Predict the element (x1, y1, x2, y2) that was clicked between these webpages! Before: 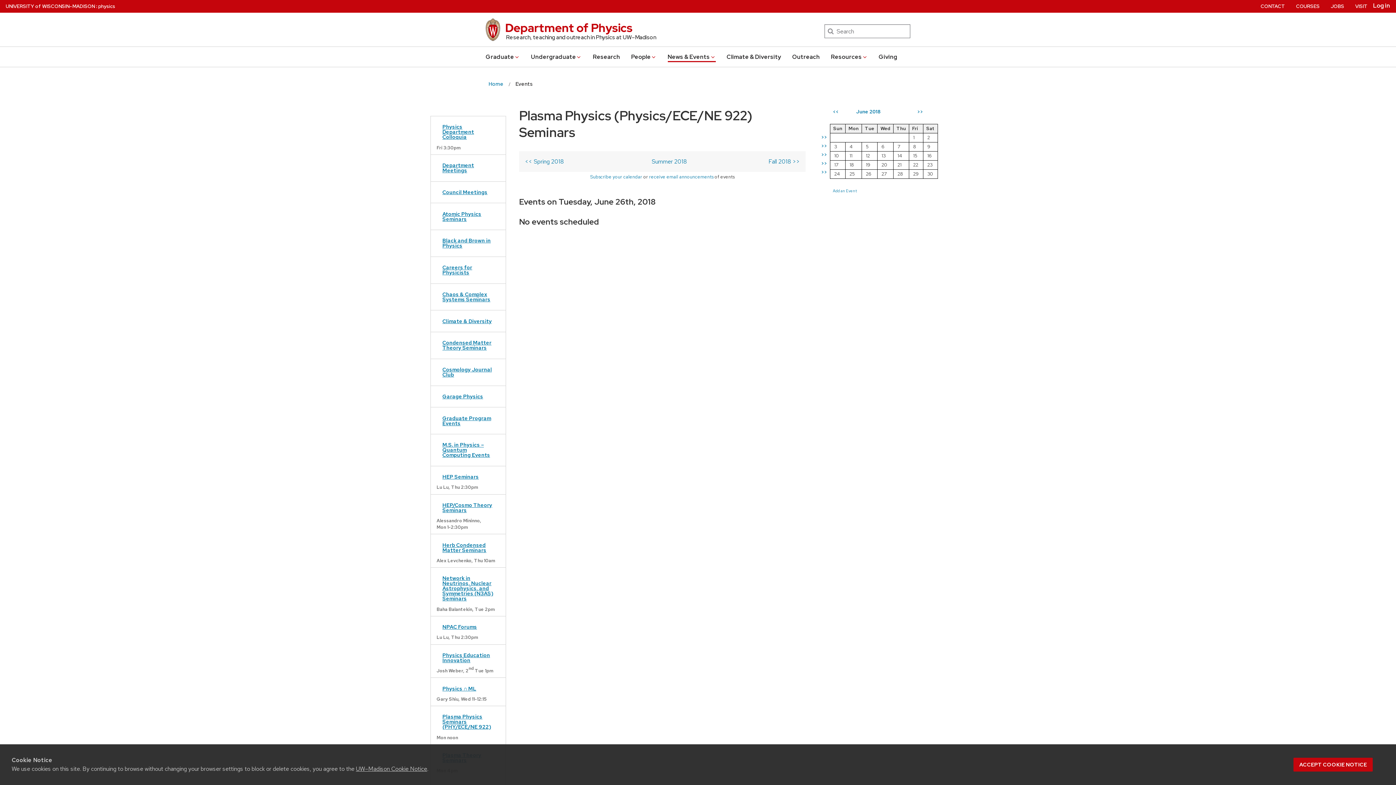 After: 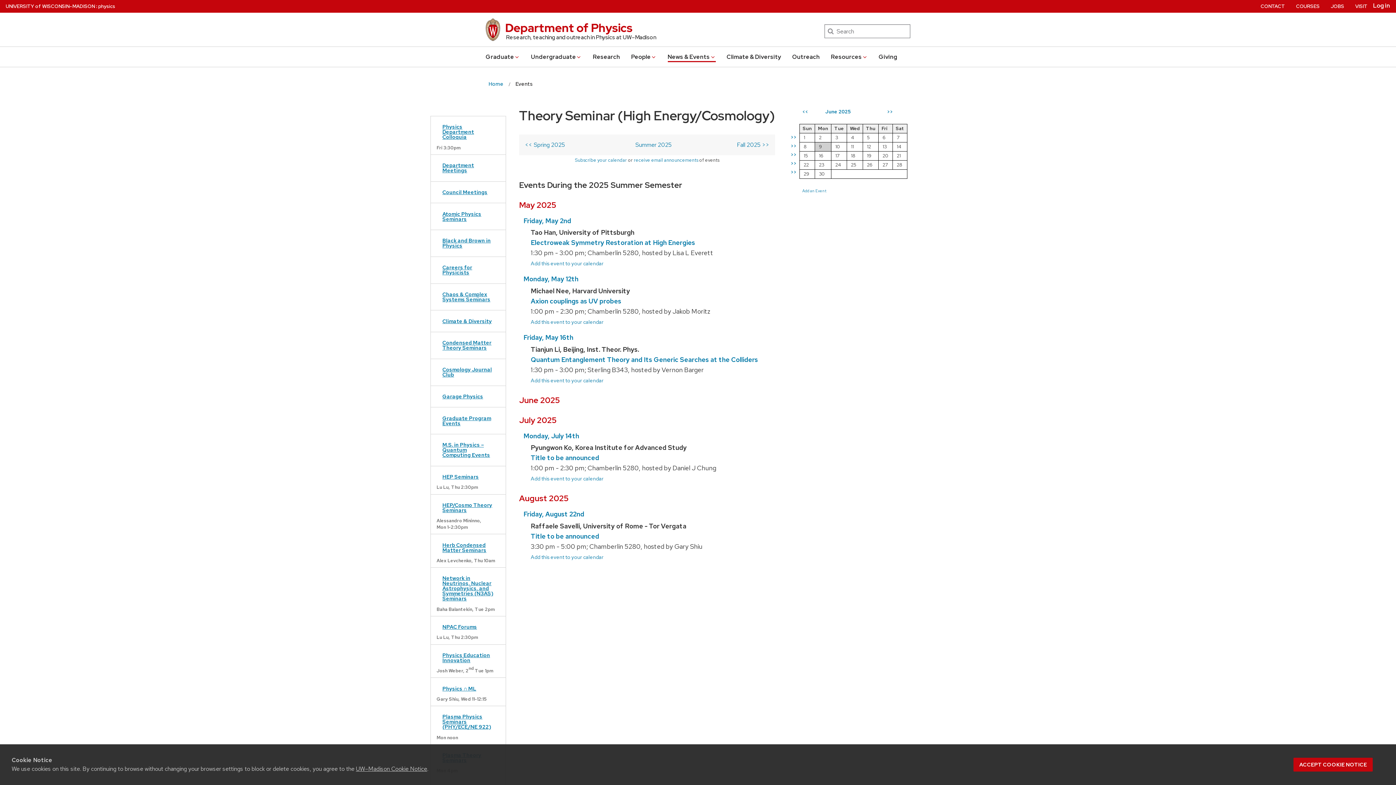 Action: bbox: (436, 498, 500, 517) label: HEP/Cosmo Theory Seminars